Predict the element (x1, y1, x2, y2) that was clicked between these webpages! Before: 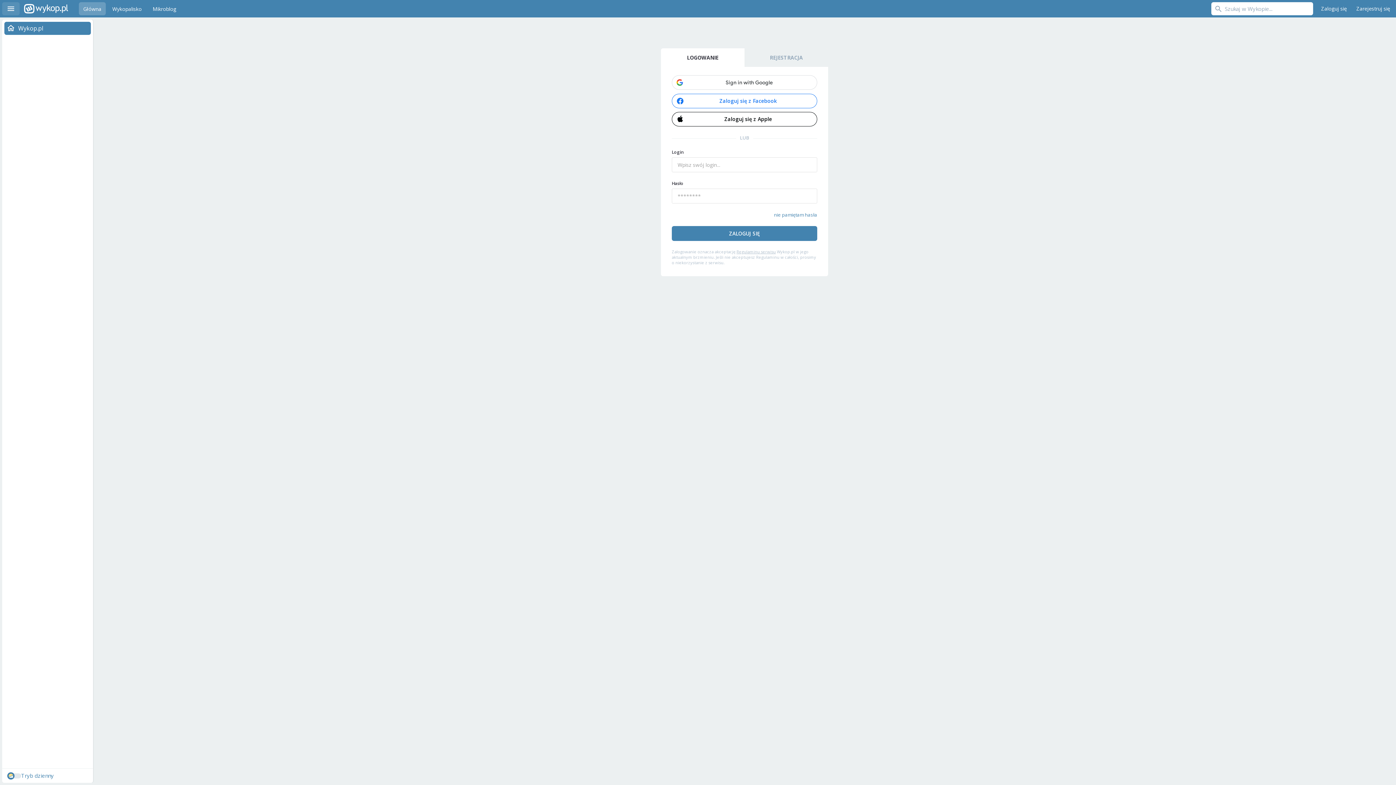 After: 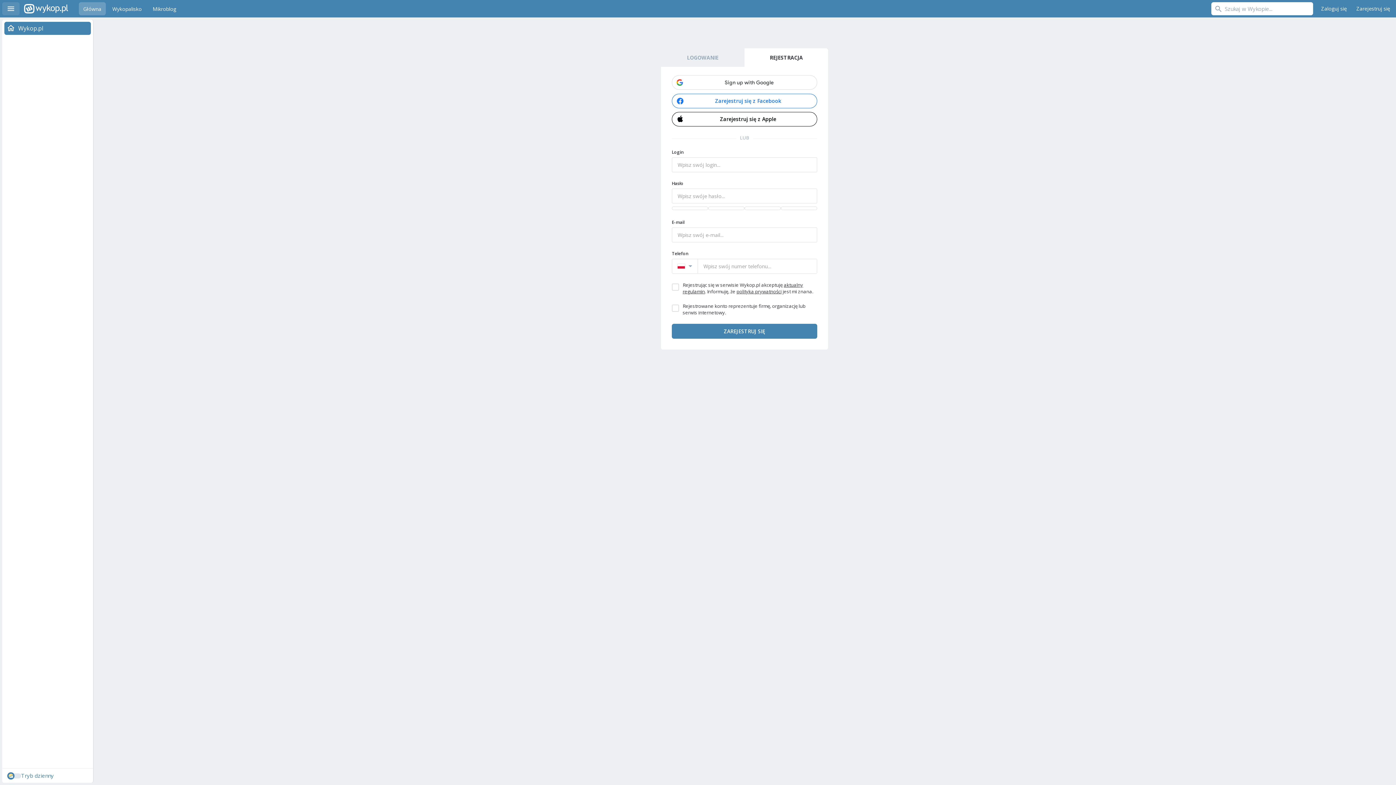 Action: label: REJESTRACJA bbox: (744, 48, 828, 66)